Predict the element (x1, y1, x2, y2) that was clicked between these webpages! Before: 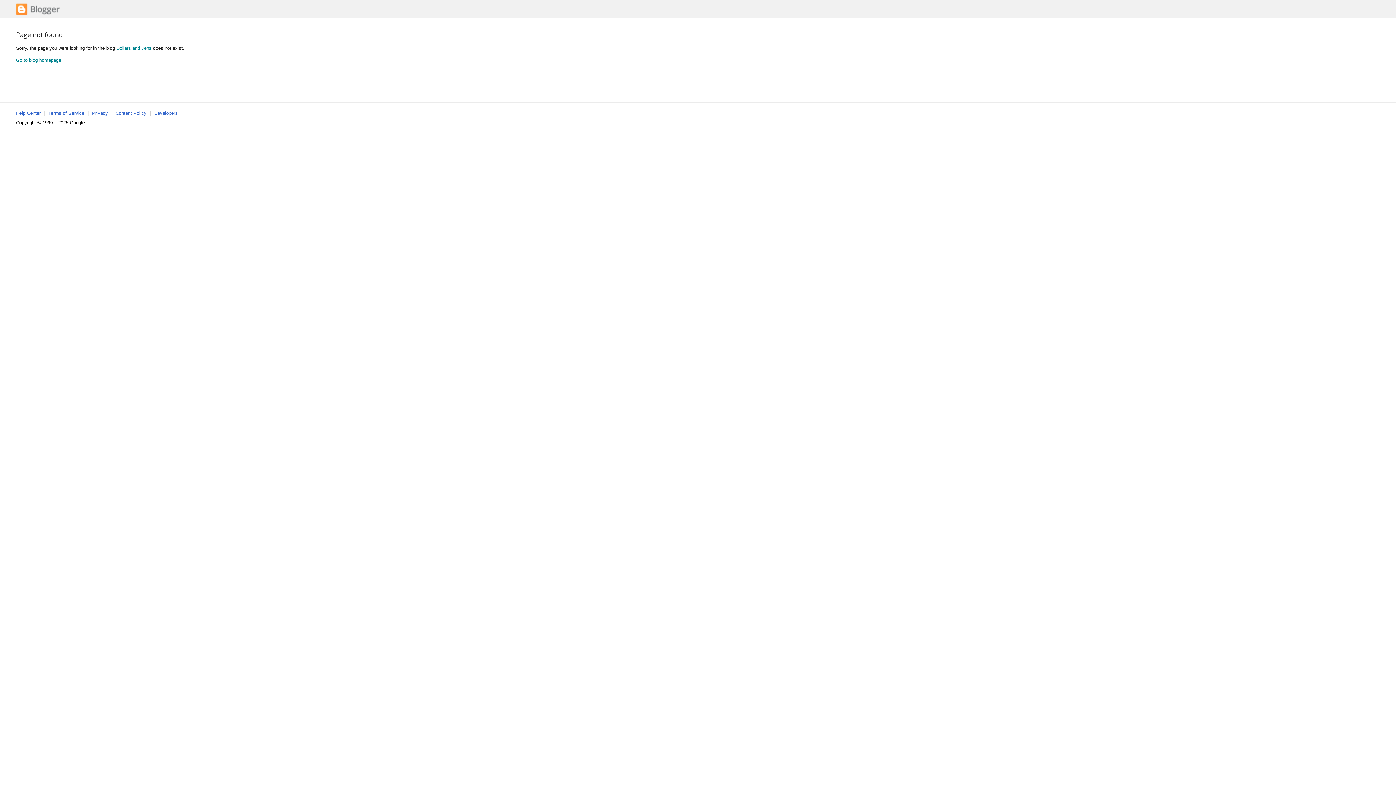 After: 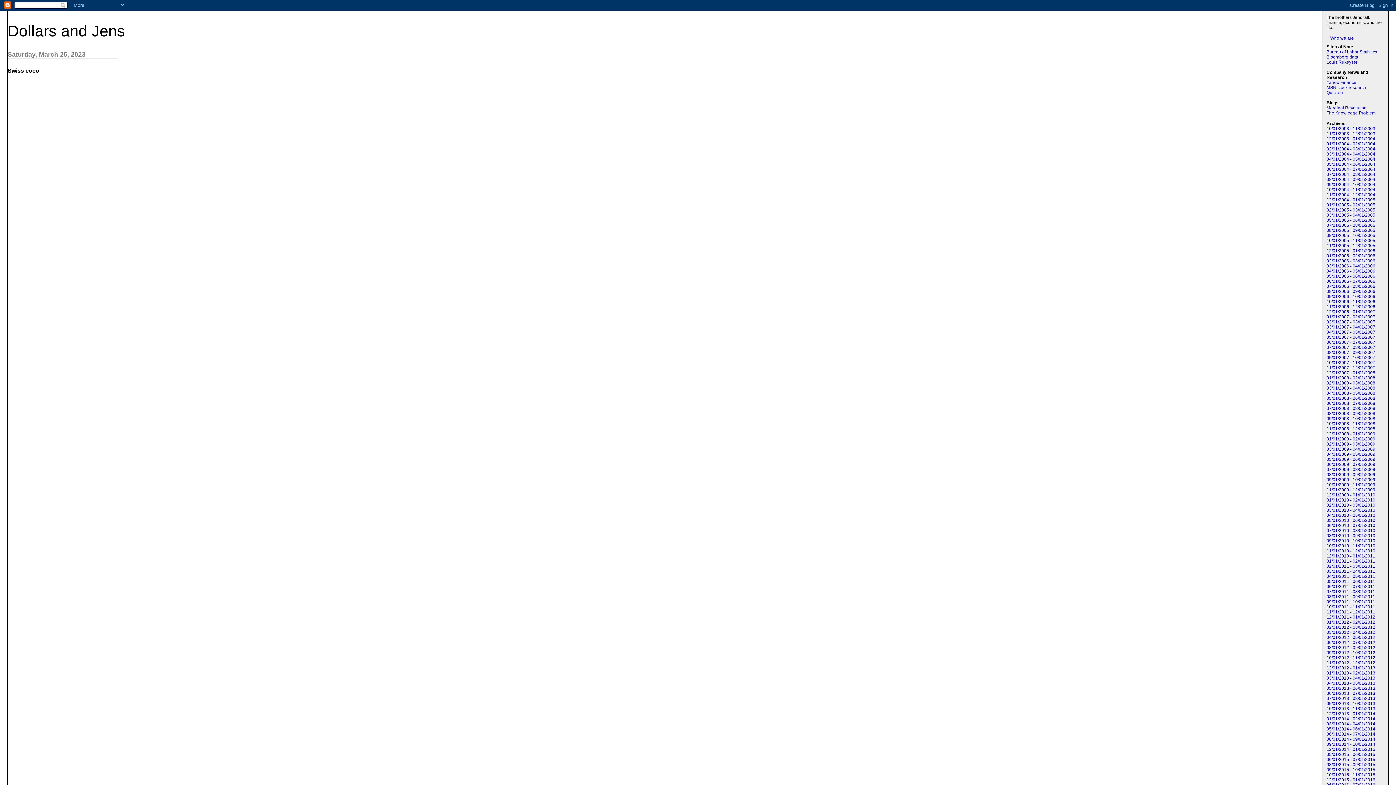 Action: label: Go to blog homepage bbox: (16, 57, 61, 62)